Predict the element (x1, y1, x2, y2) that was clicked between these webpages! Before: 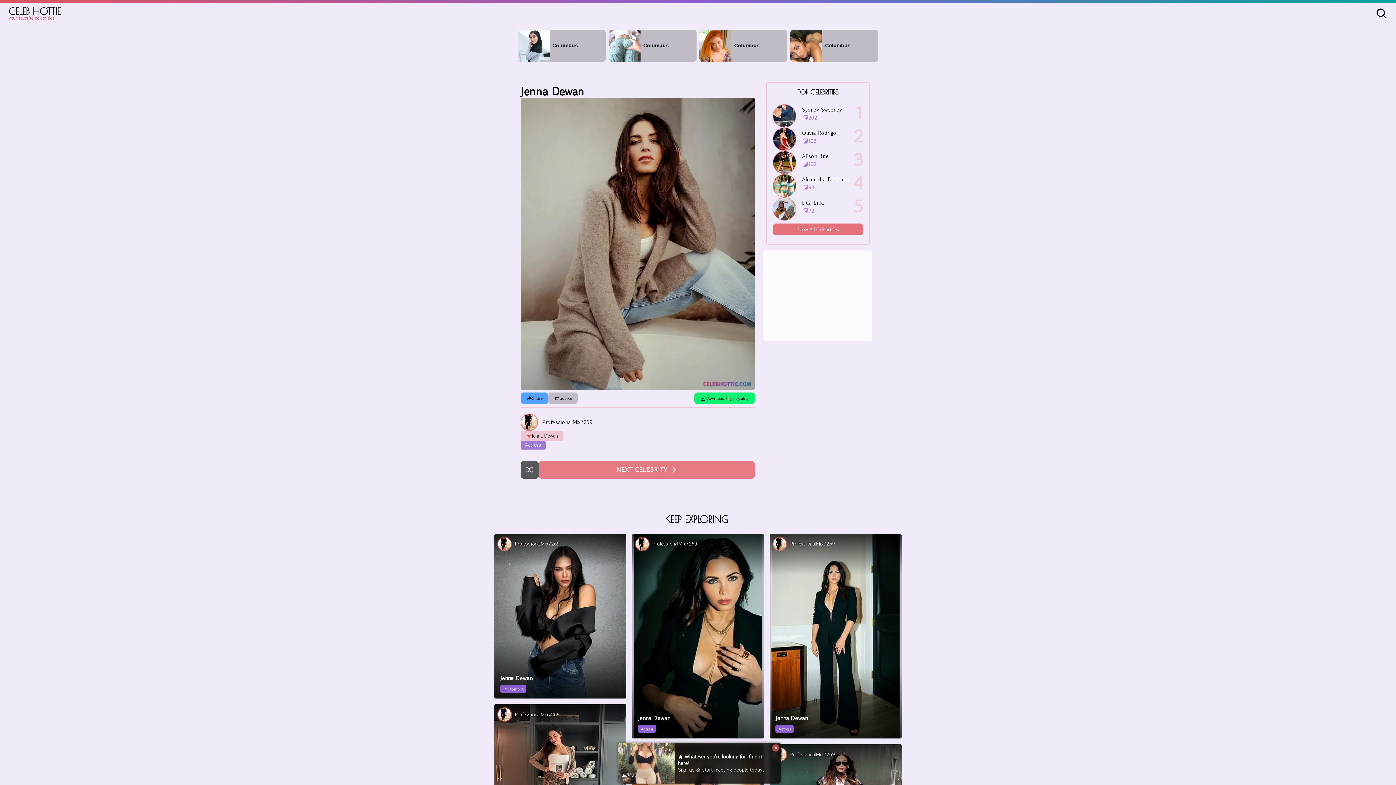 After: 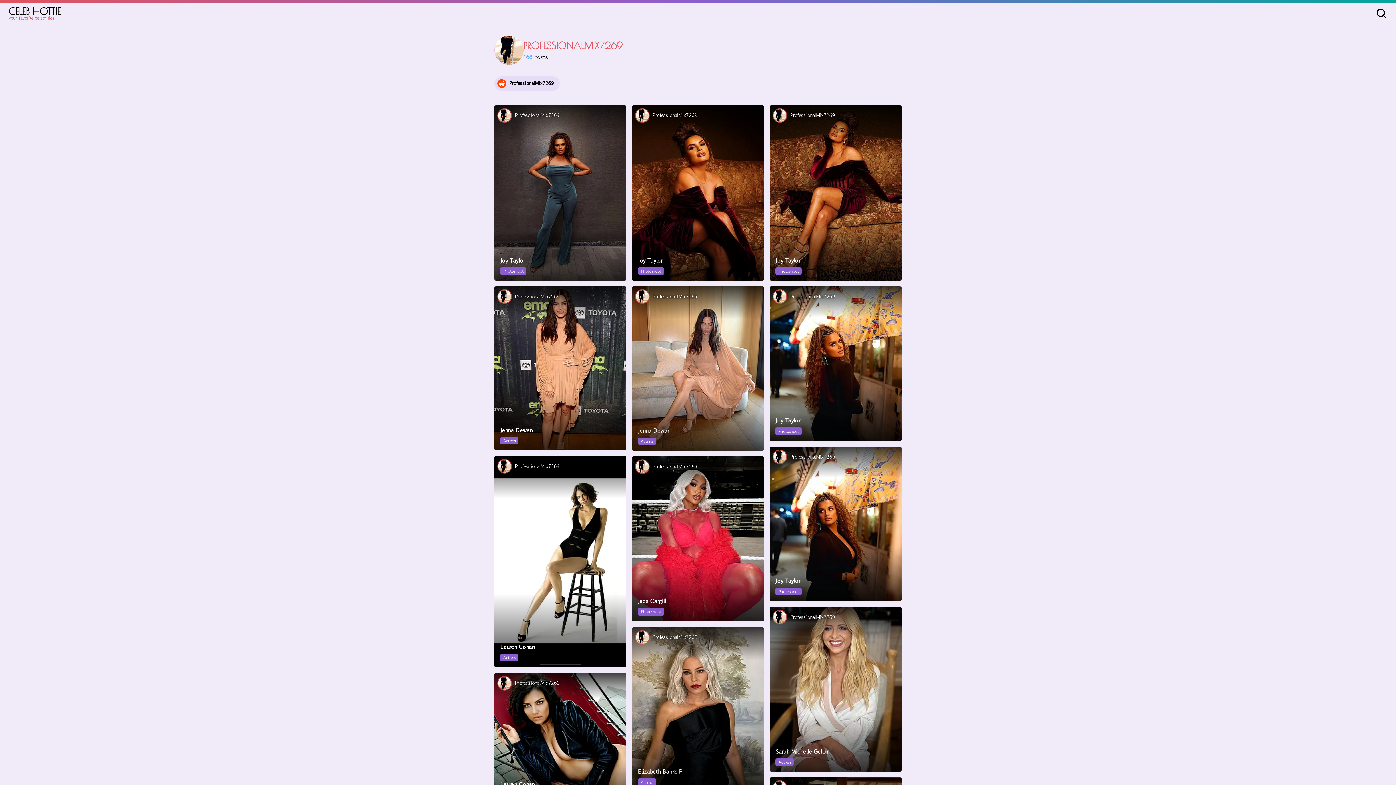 Action: bbox: (790, 751, 835, 758) label: ProfessionalMix7269